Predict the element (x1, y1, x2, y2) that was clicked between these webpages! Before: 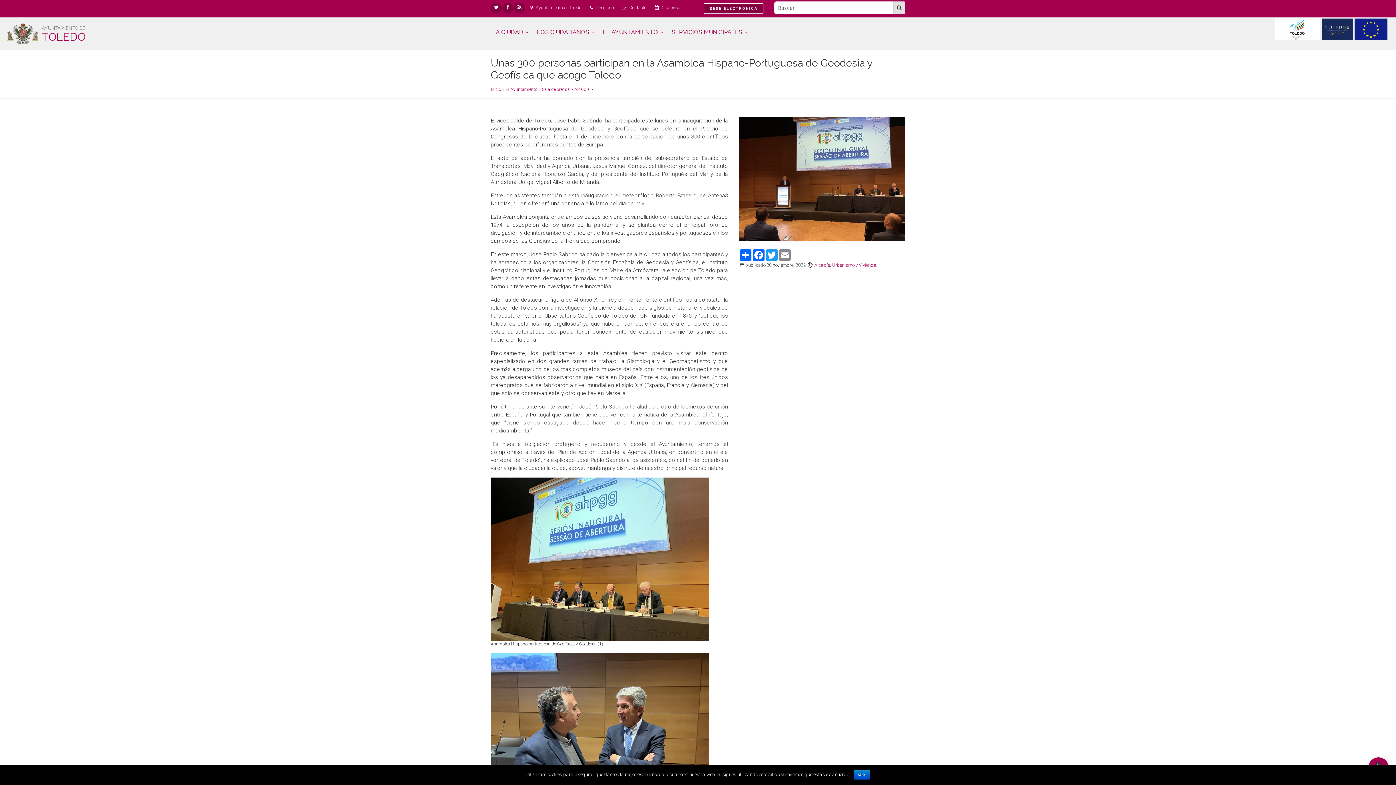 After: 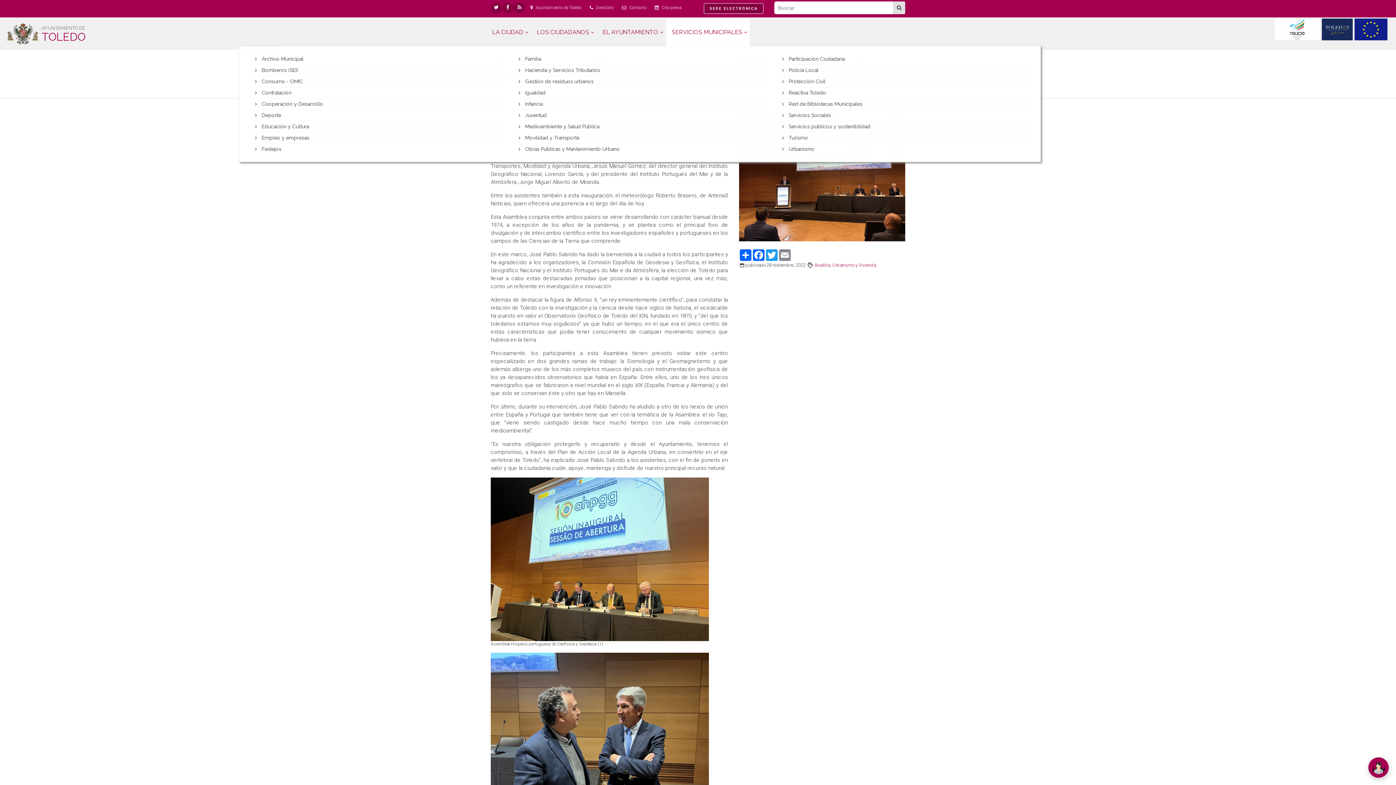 Action: bbox: (666, 18, 750, 46) label: SERVICIOS MUNICIPALES